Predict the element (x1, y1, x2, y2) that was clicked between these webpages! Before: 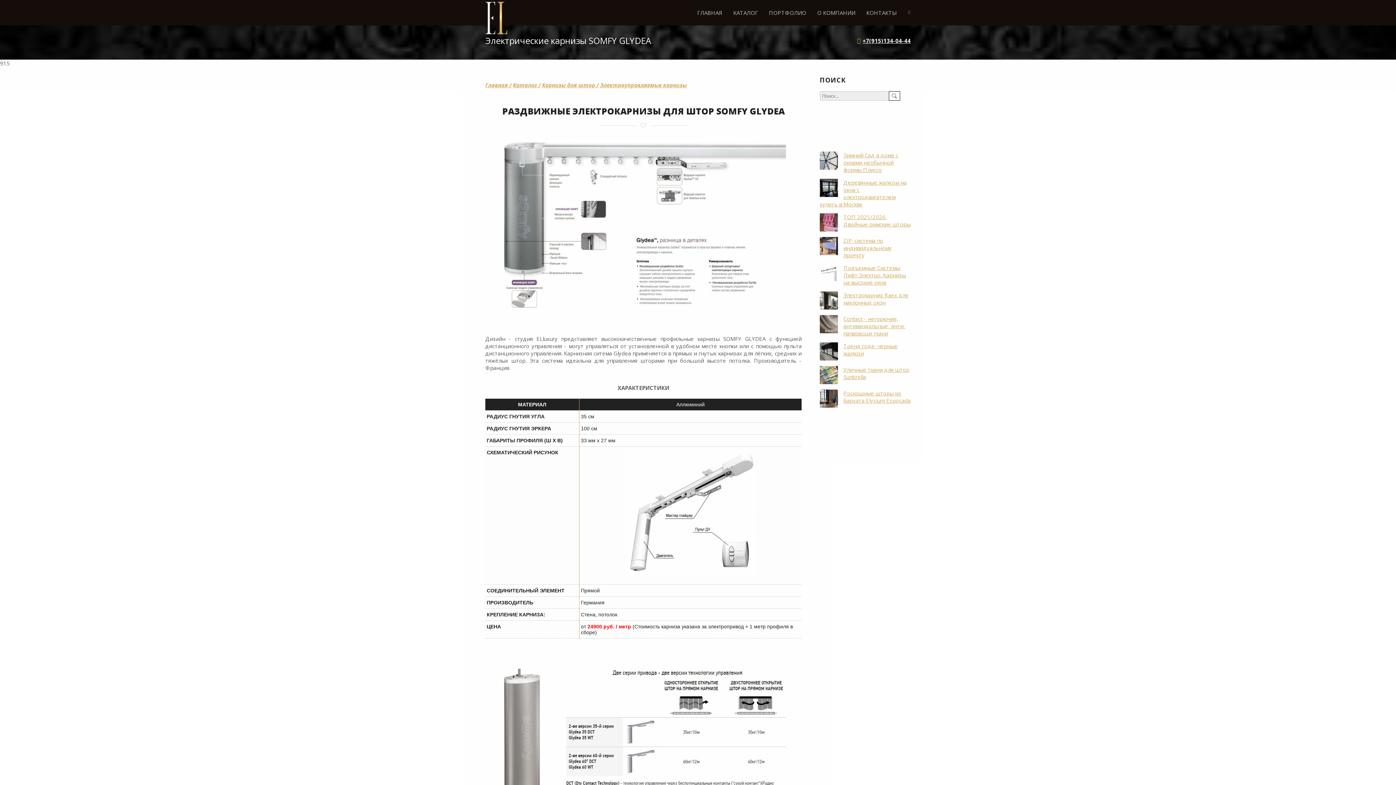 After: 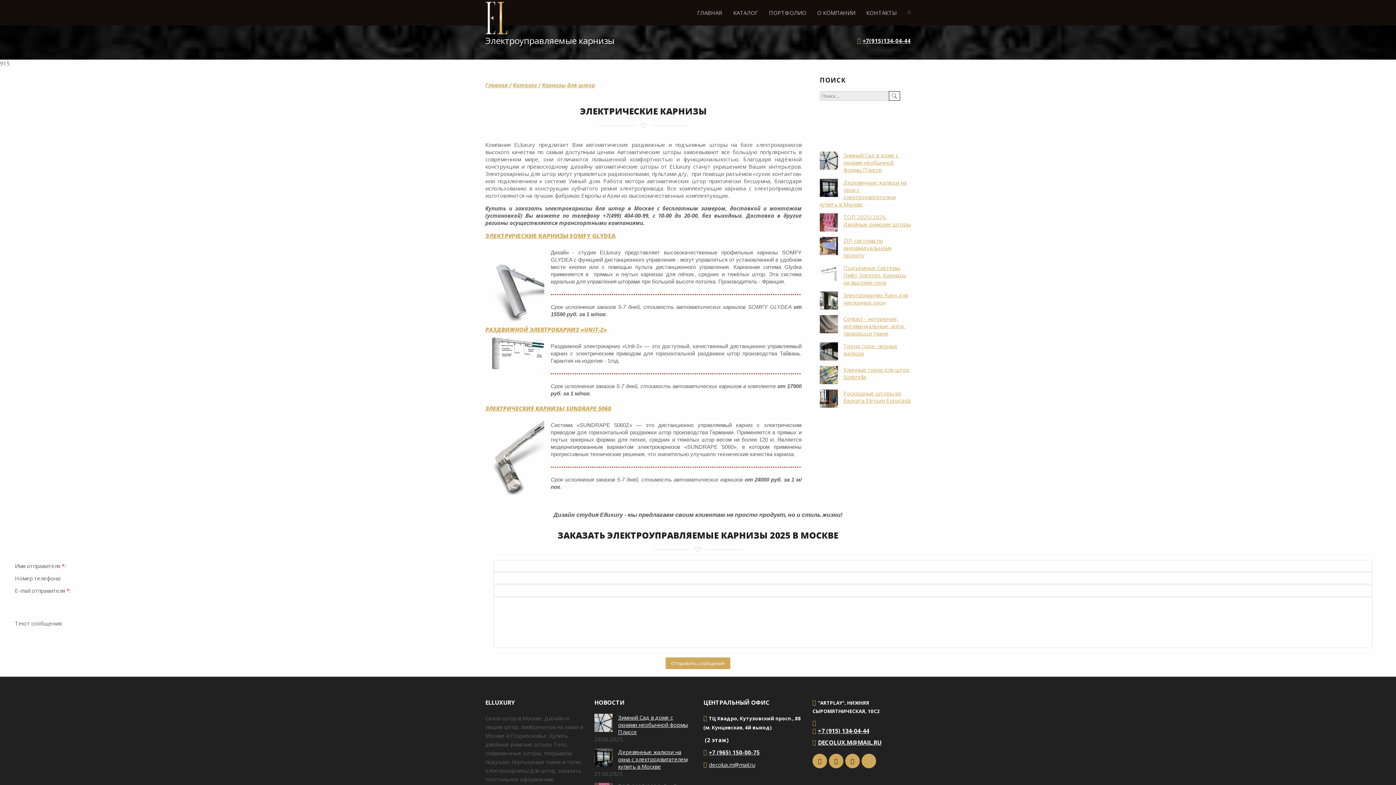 Action: bbox: (600, 81, 686, 88) label: Электроуправляемые карнизы